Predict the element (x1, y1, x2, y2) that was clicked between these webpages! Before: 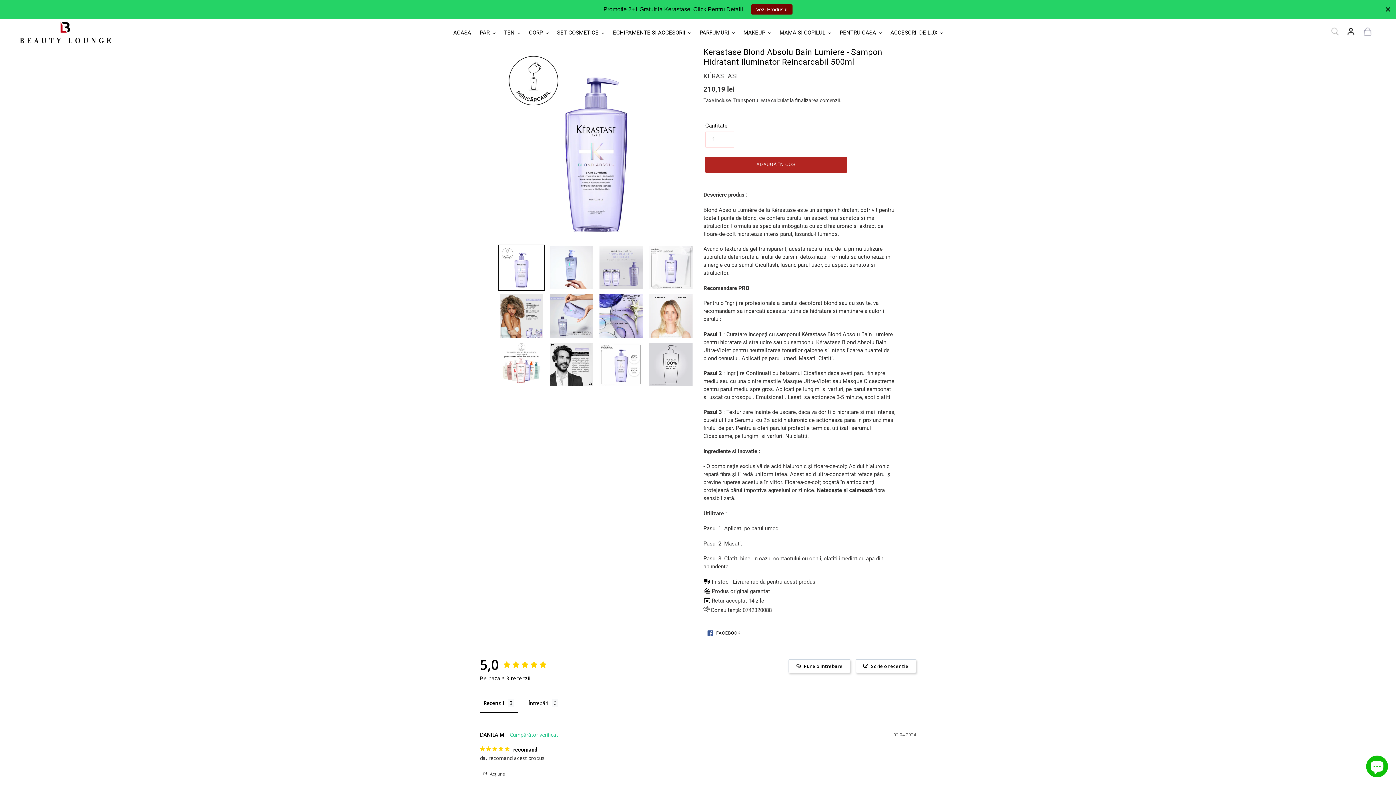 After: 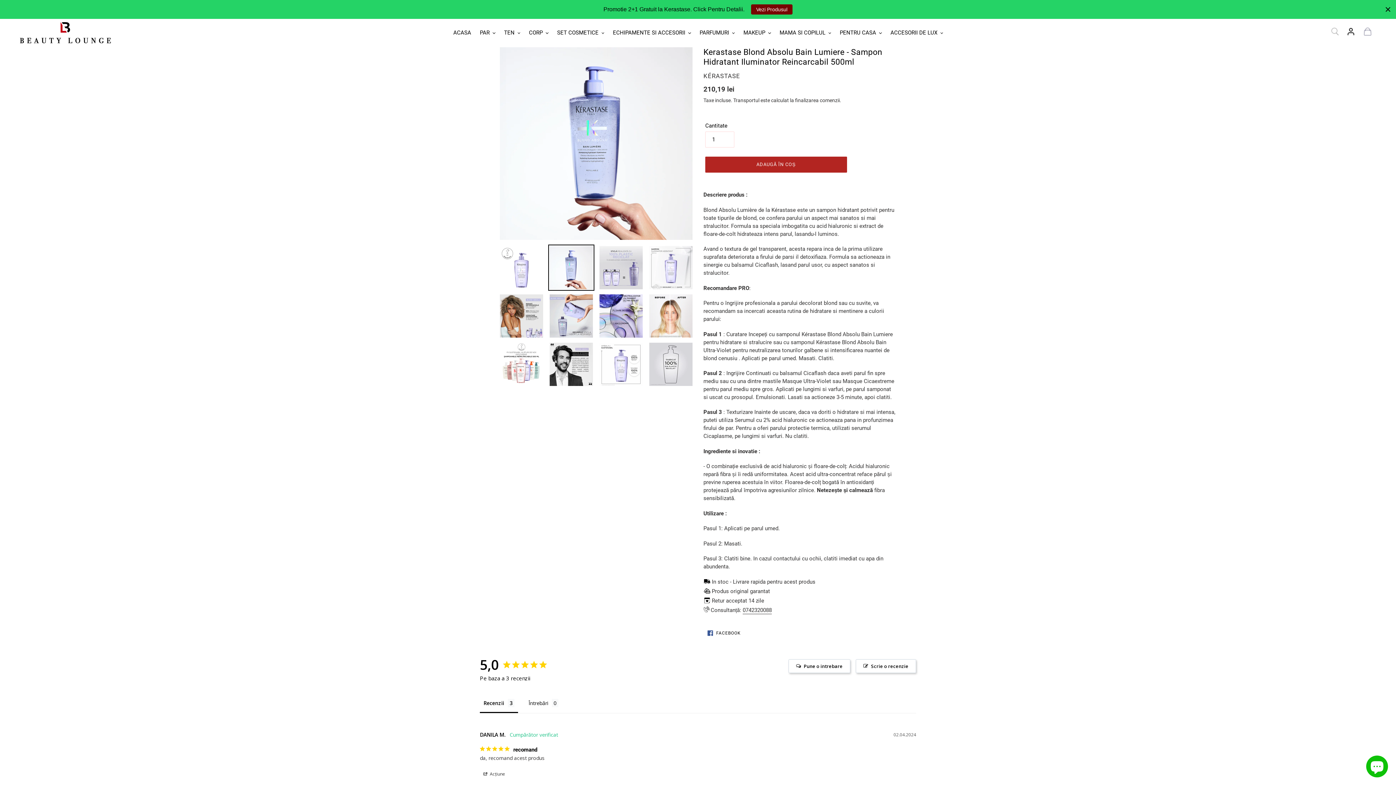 Action: bbox: (548, 244, 594, 290)